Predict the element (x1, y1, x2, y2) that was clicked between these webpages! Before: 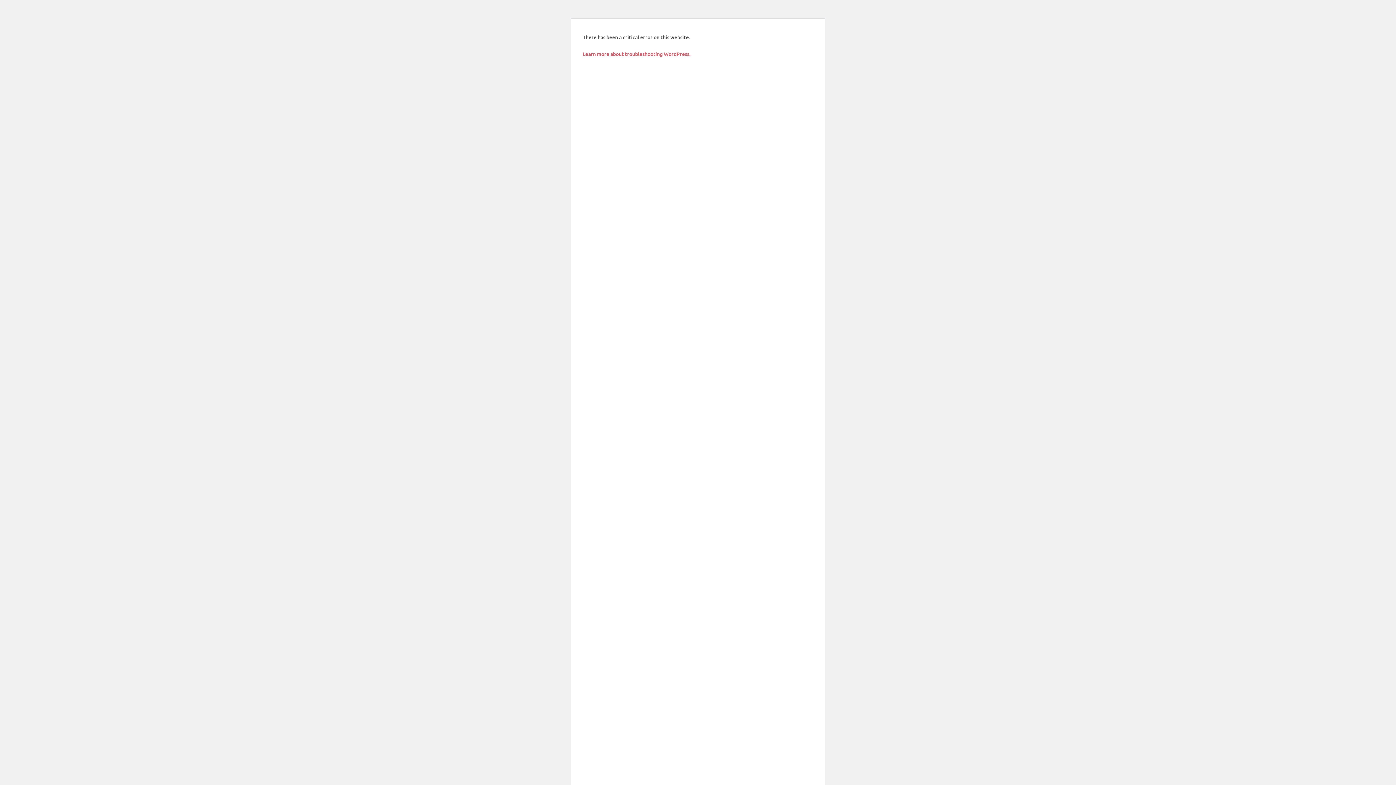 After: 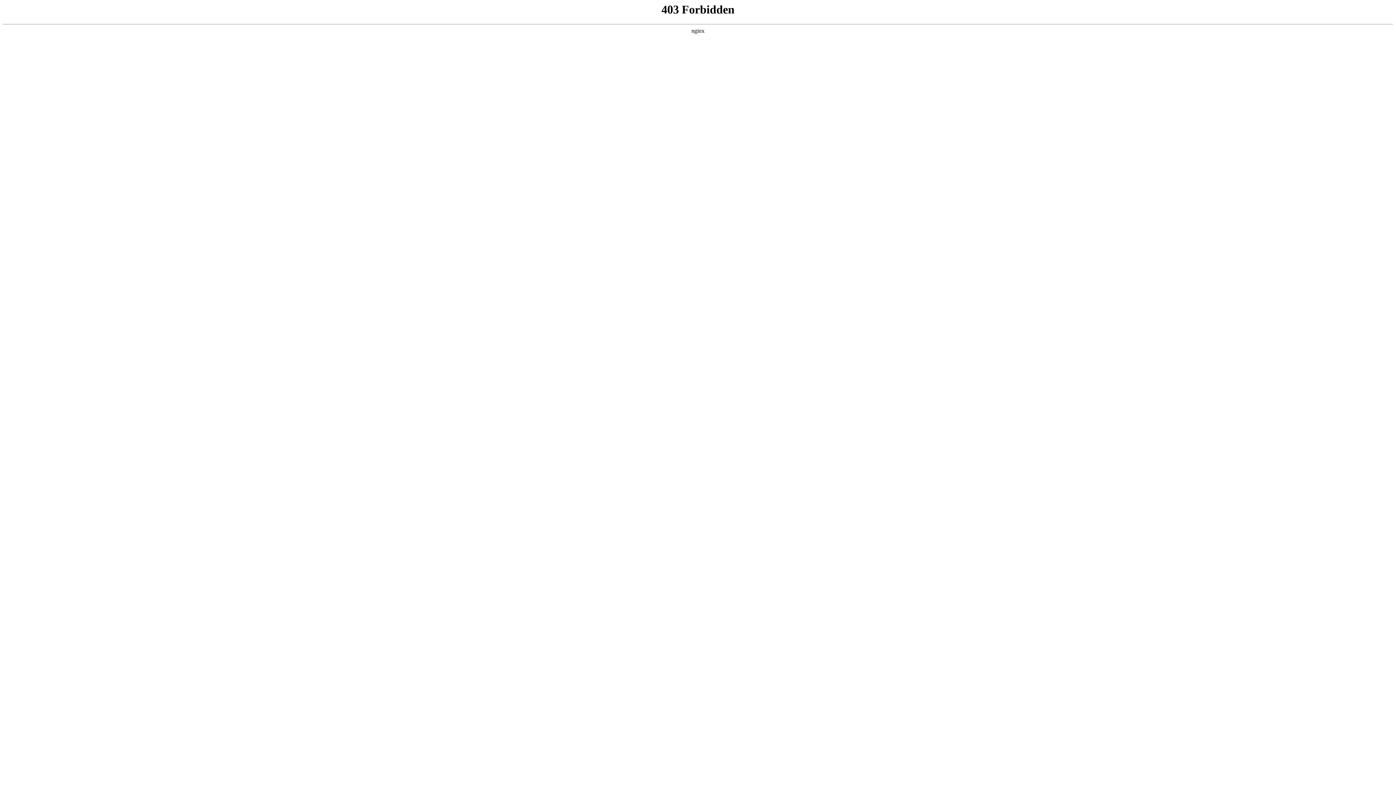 Action: bbox: (582, 50, 690, 57) label: Learn more about troubleshooting WordPress.